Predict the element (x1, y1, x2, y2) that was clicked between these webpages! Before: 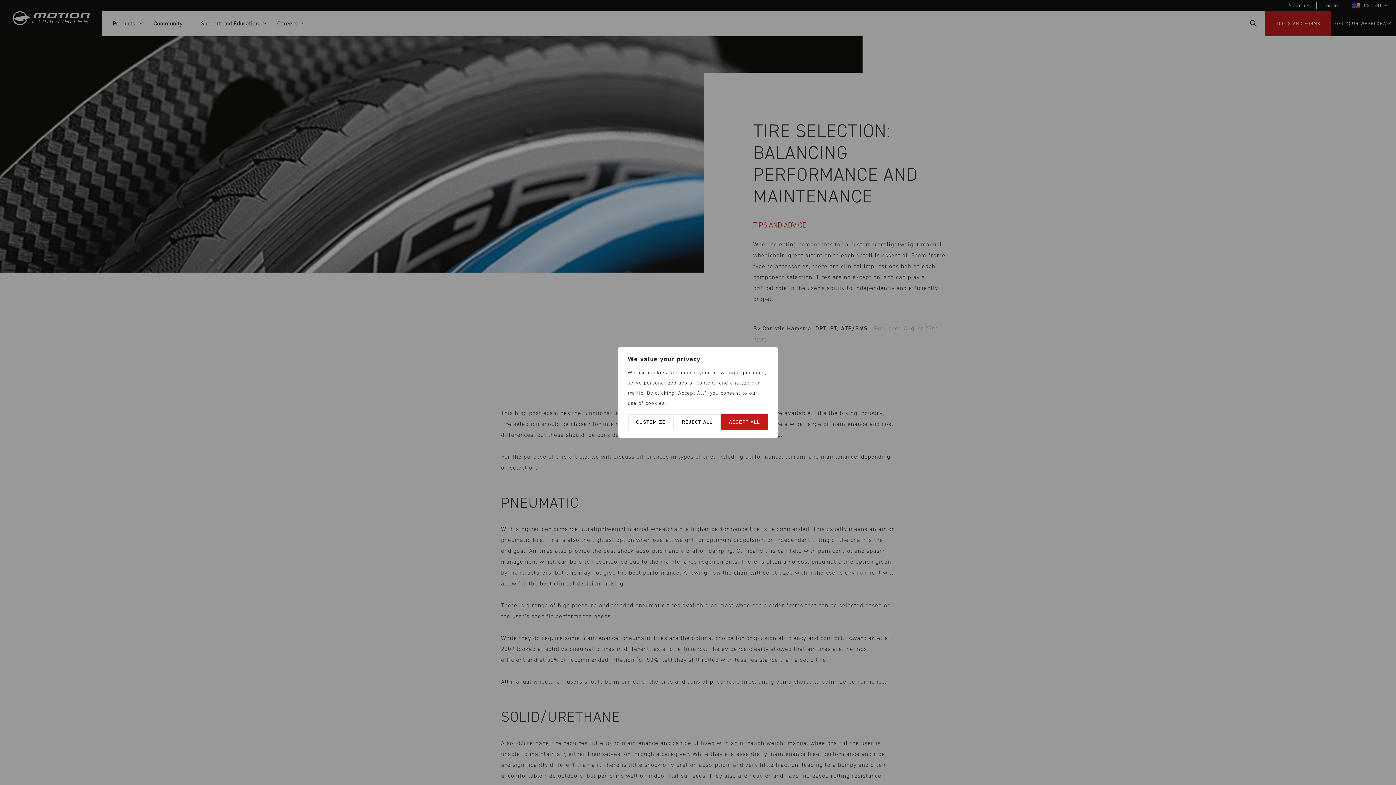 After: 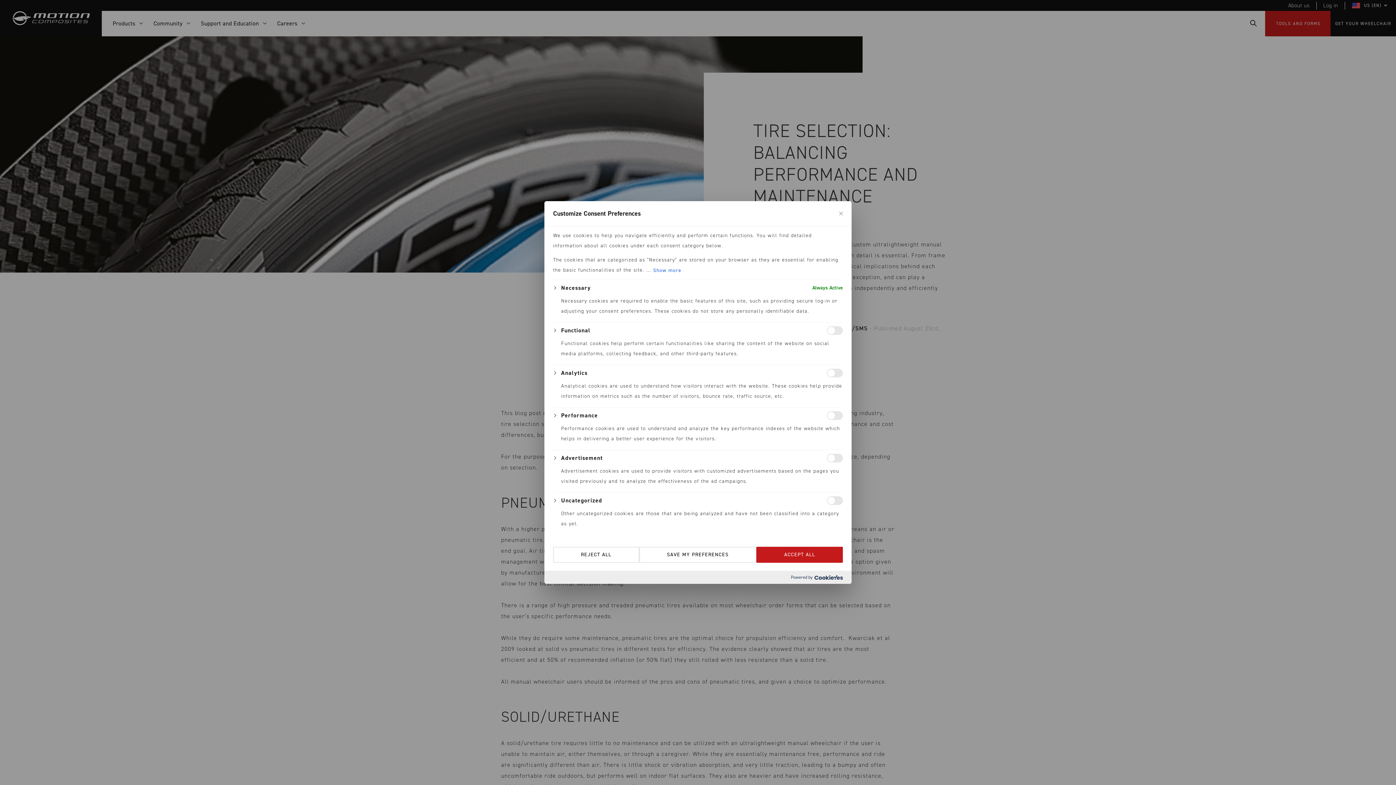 Action: bbox: (628, 414, 673, 430) label: CUSTOMIZE